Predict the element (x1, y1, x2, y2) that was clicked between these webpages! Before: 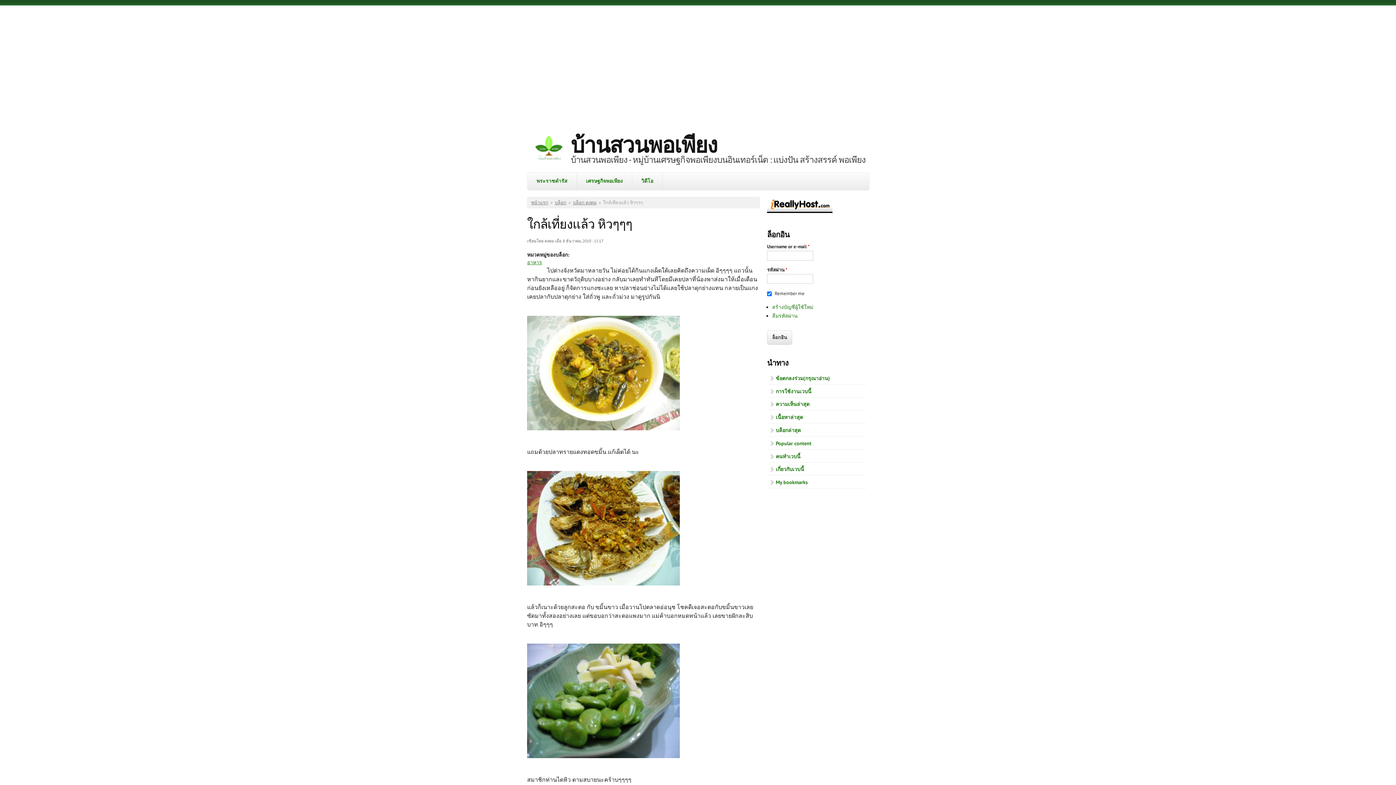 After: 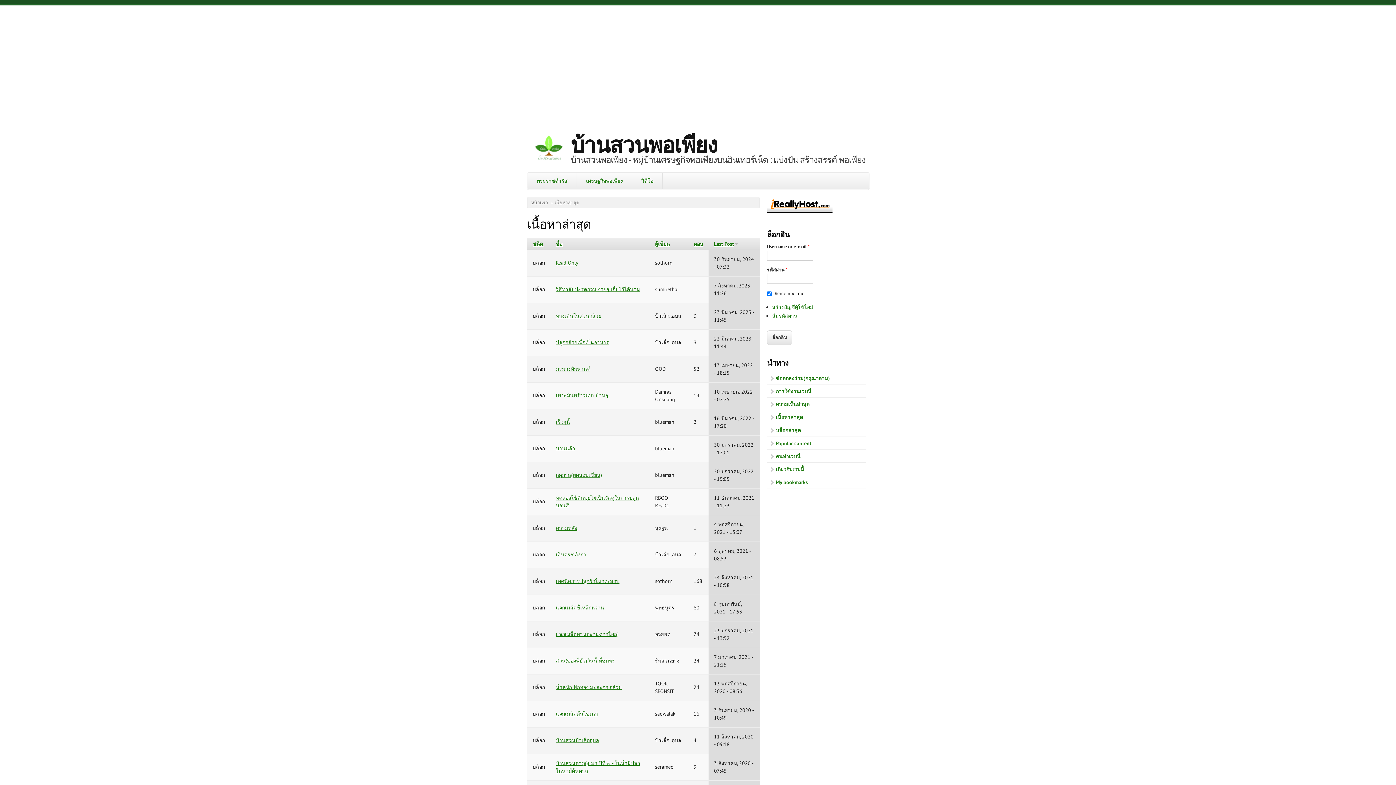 Action: label: บล็อกล่าสุด bbox: (767, 424, 866, 436)